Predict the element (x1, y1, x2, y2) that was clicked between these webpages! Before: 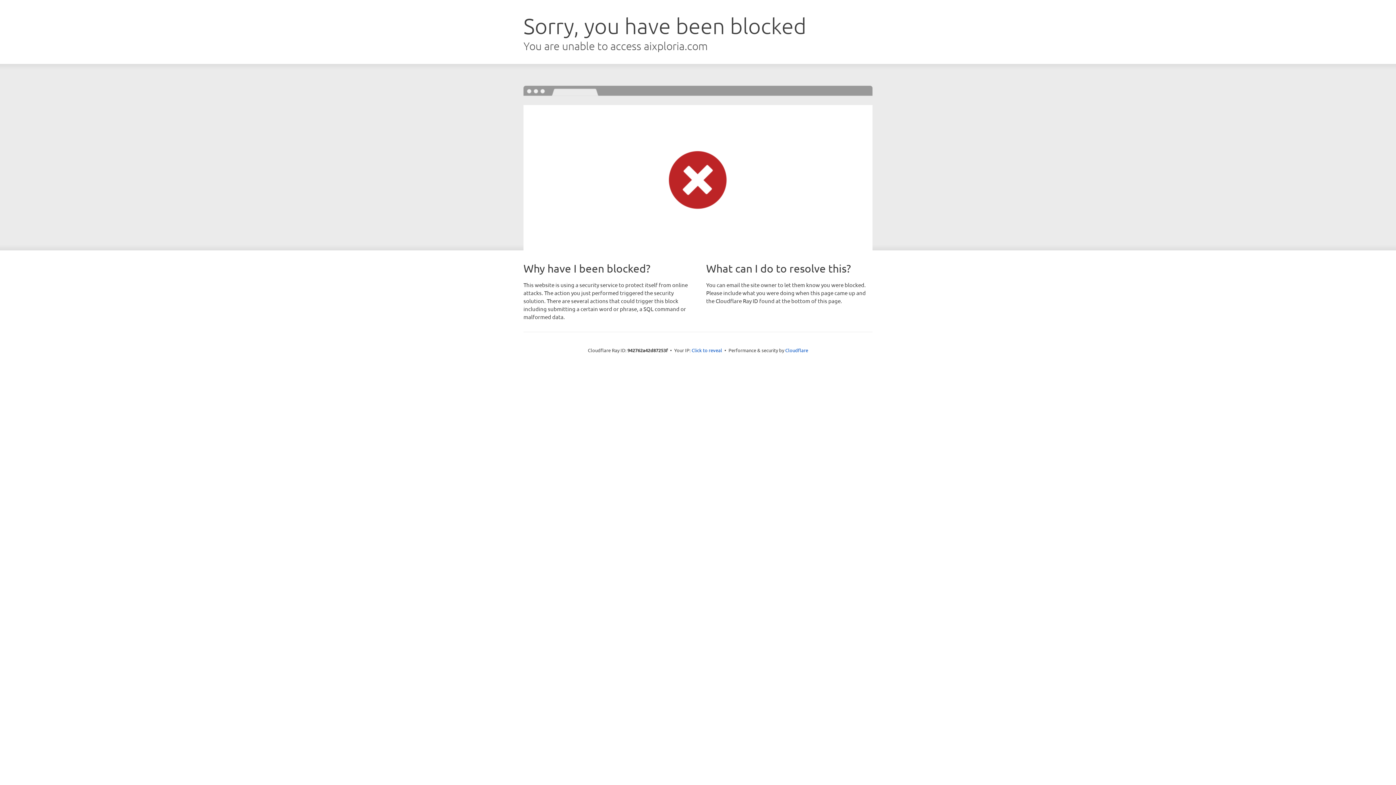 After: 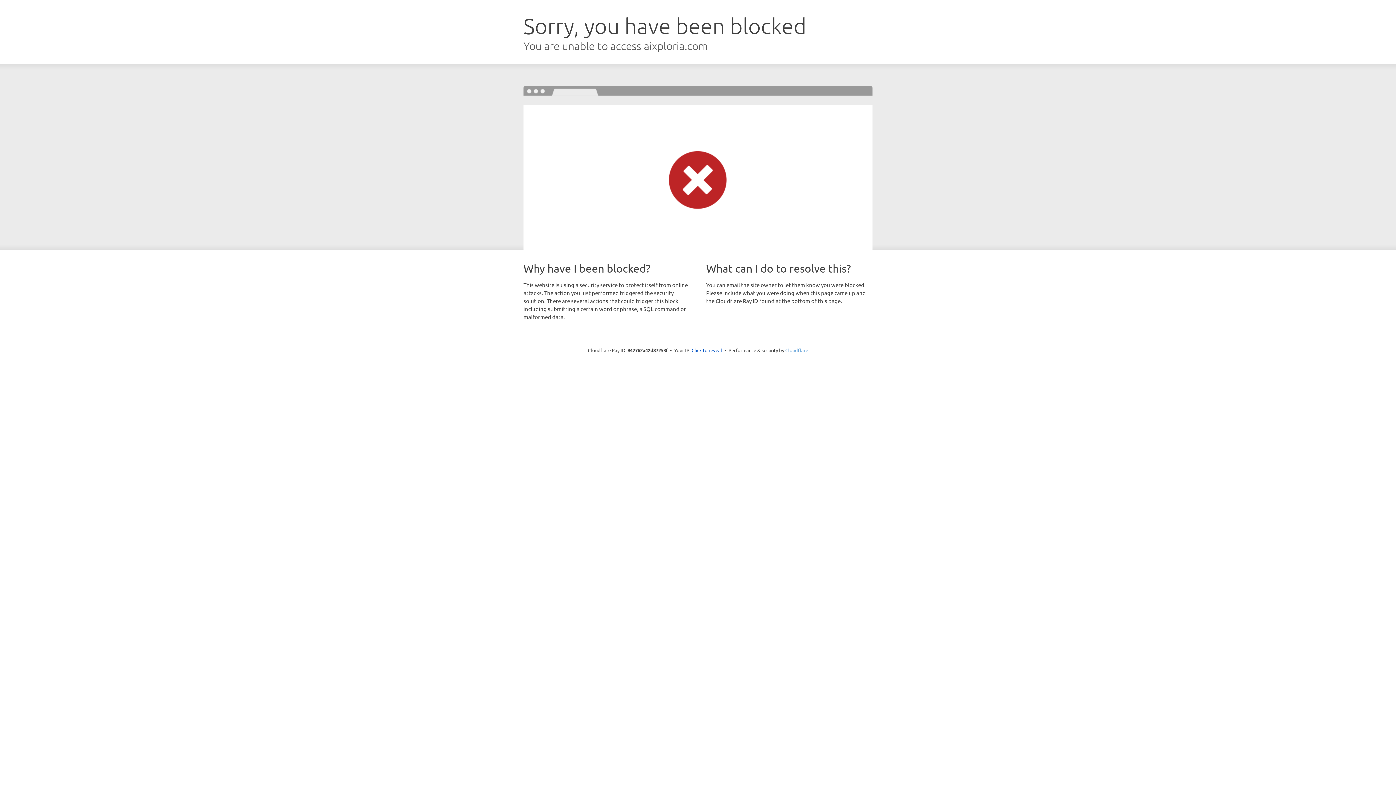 Action: bbox: (785, 347, 808, 353) label: Cloudflare